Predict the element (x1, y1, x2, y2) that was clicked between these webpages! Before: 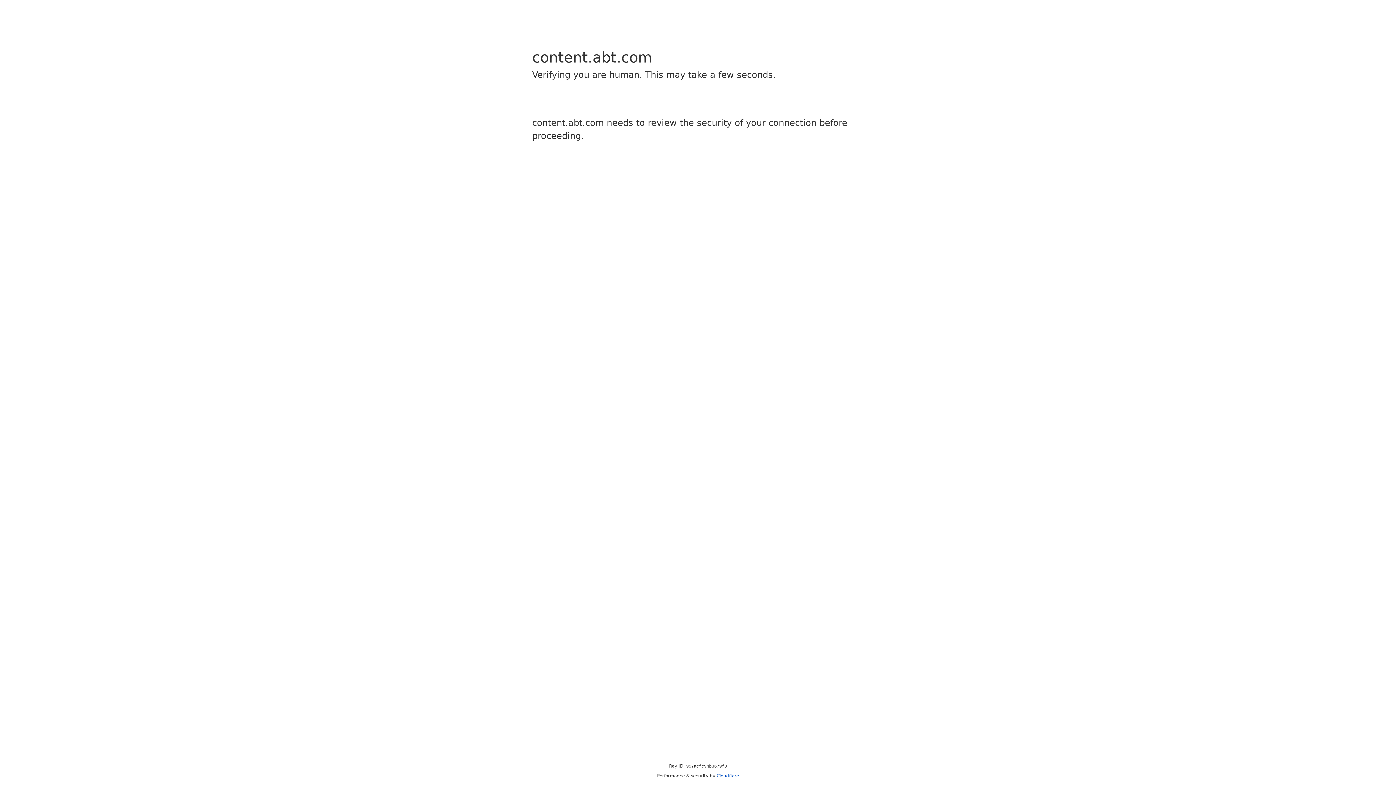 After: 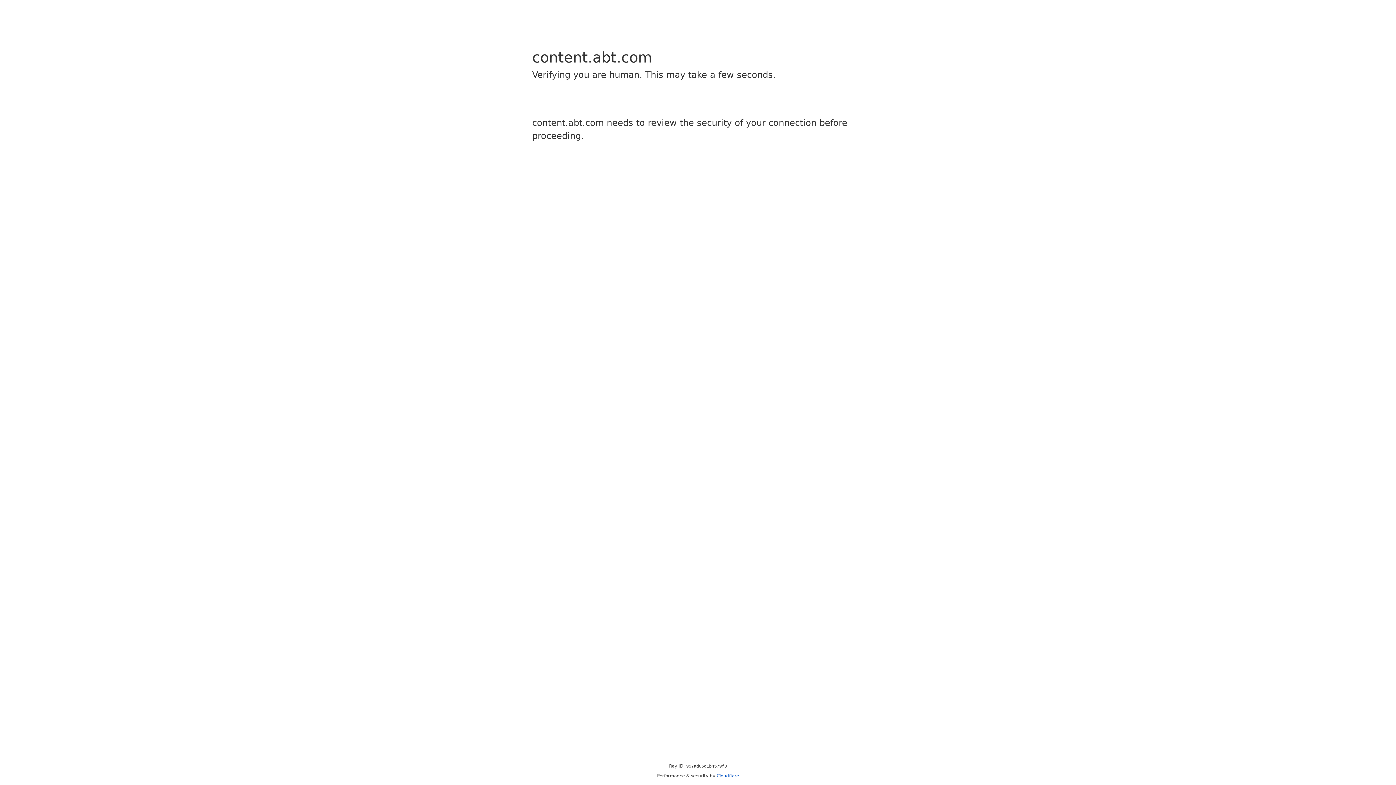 Action: bbox: (716, 773, 739, 778) label: Cloudflare